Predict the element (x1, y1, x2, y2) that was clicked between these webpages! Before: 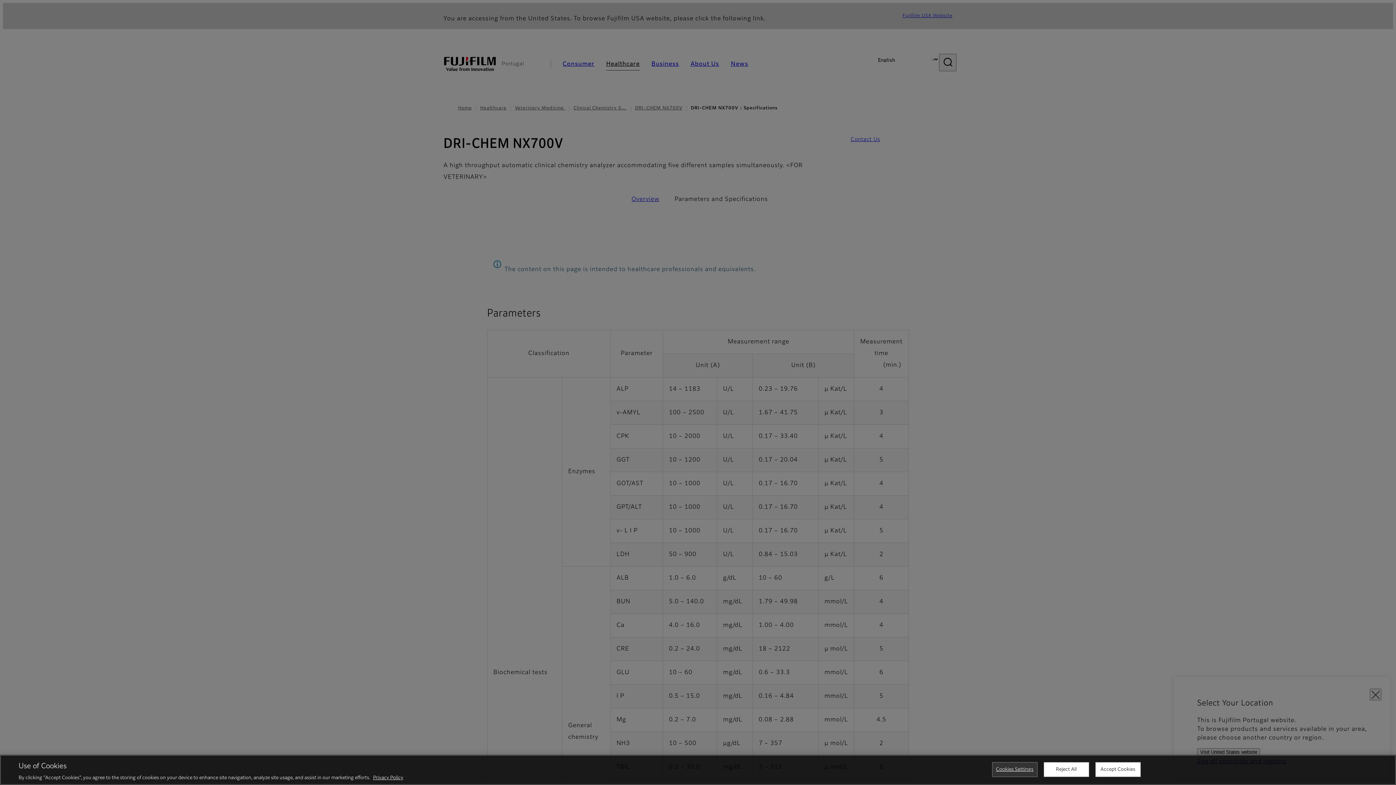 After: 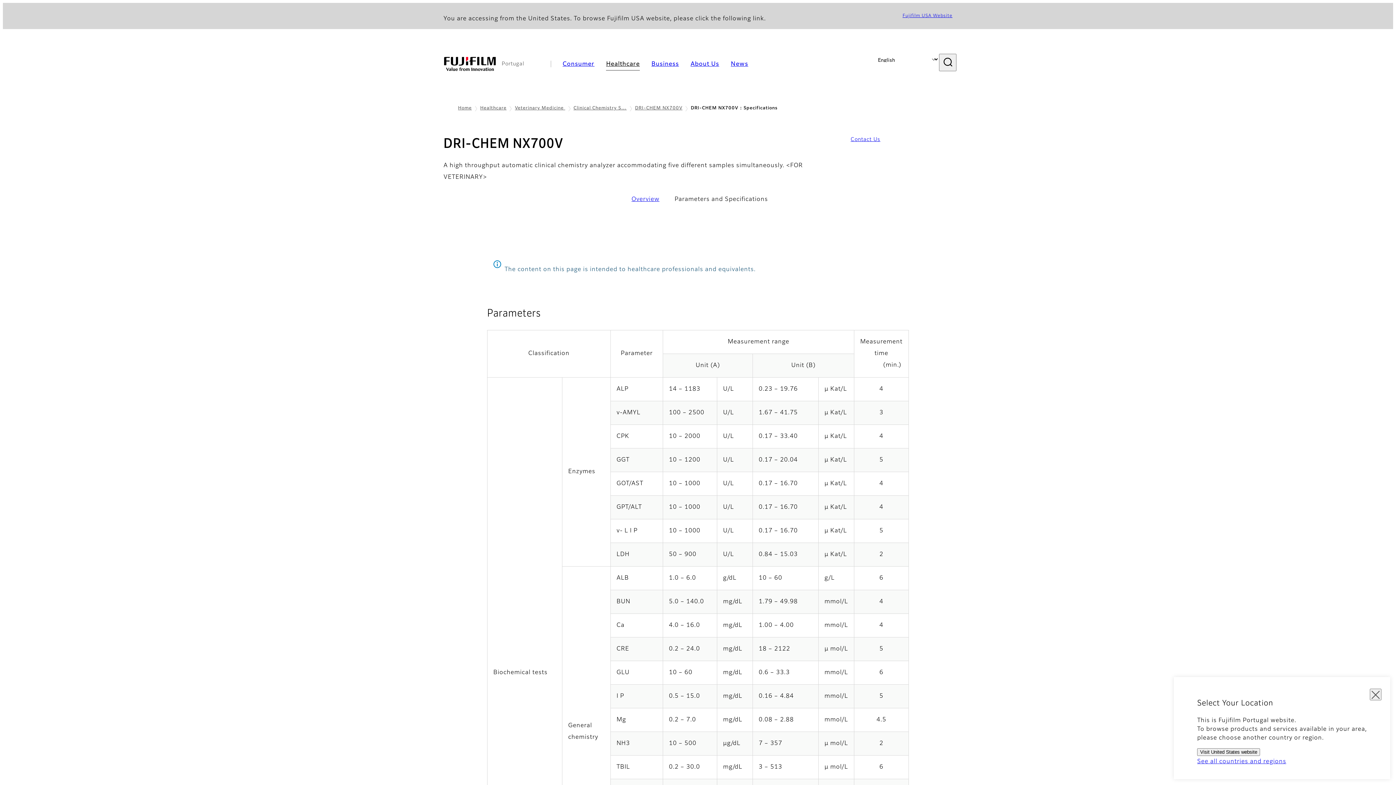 Action: label: Reject All bbox: (1043, 762, 1089, 777)